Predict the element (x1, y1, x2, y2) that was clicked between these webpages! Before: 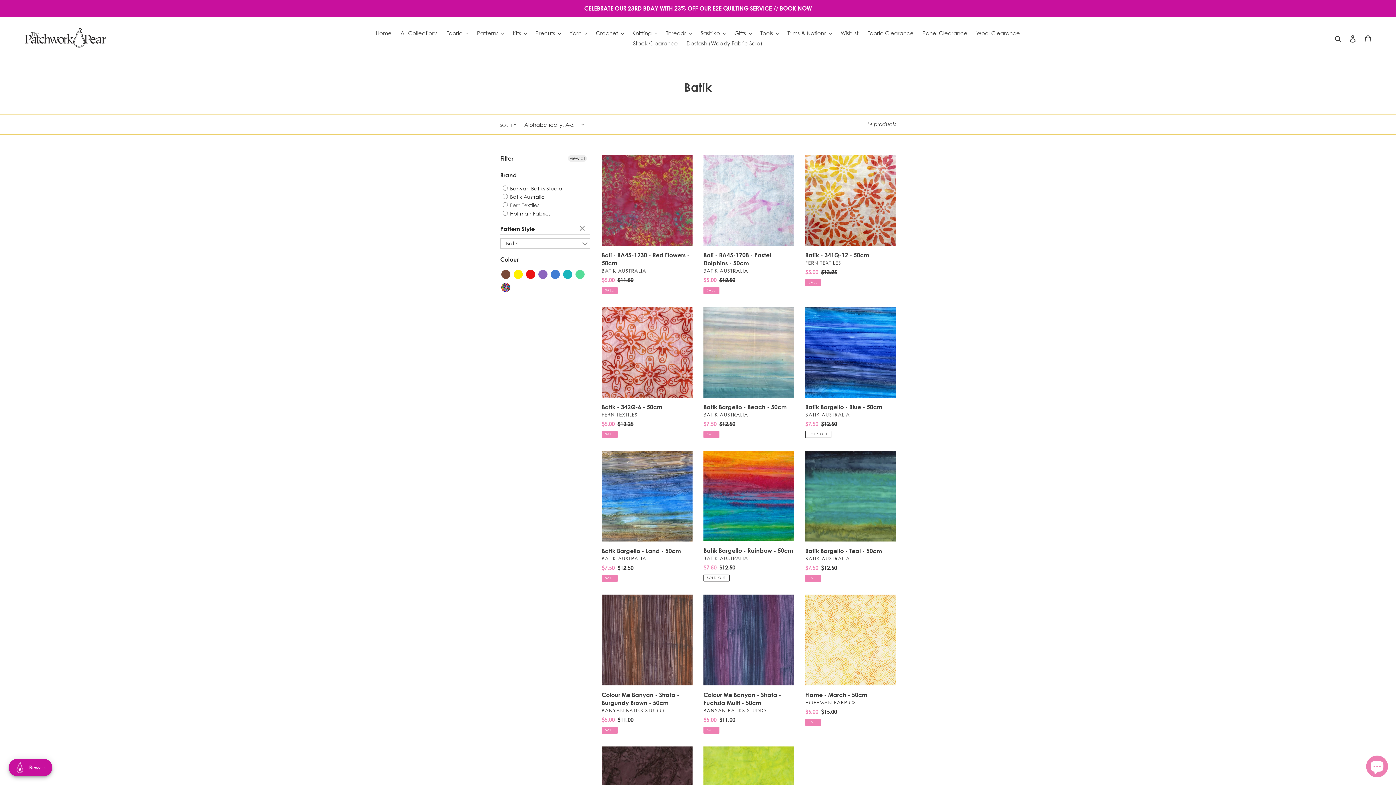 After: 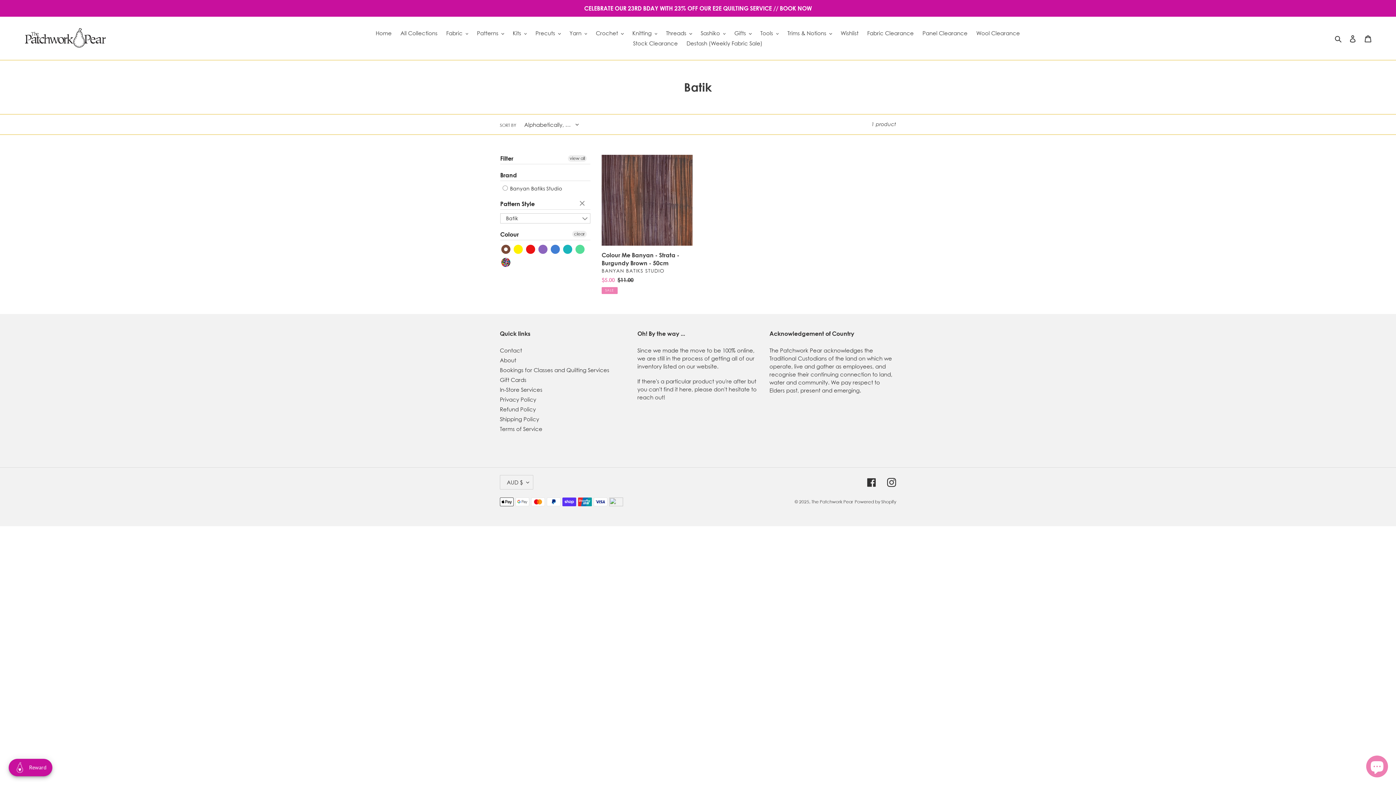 Action: bbox: (501, 269, 511, 279) label:  Brown